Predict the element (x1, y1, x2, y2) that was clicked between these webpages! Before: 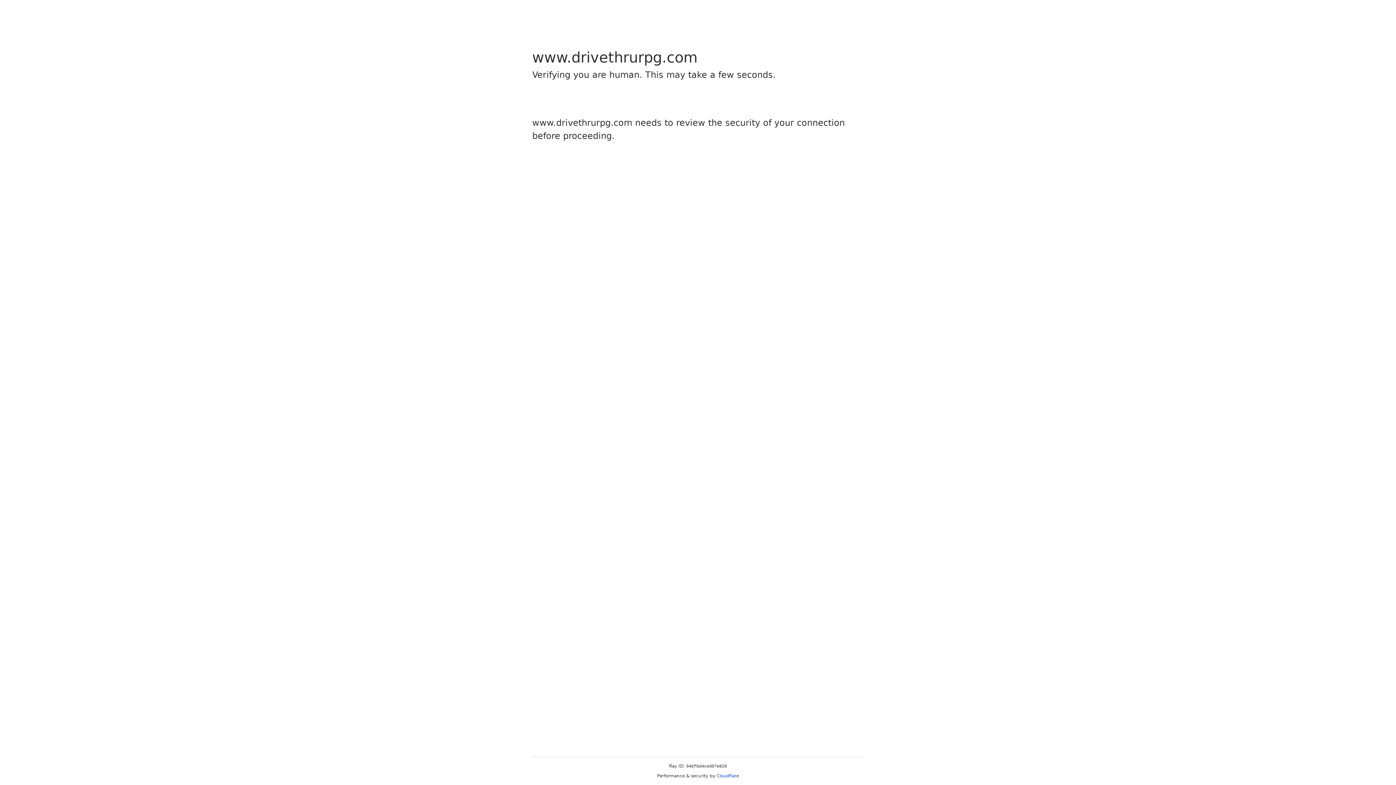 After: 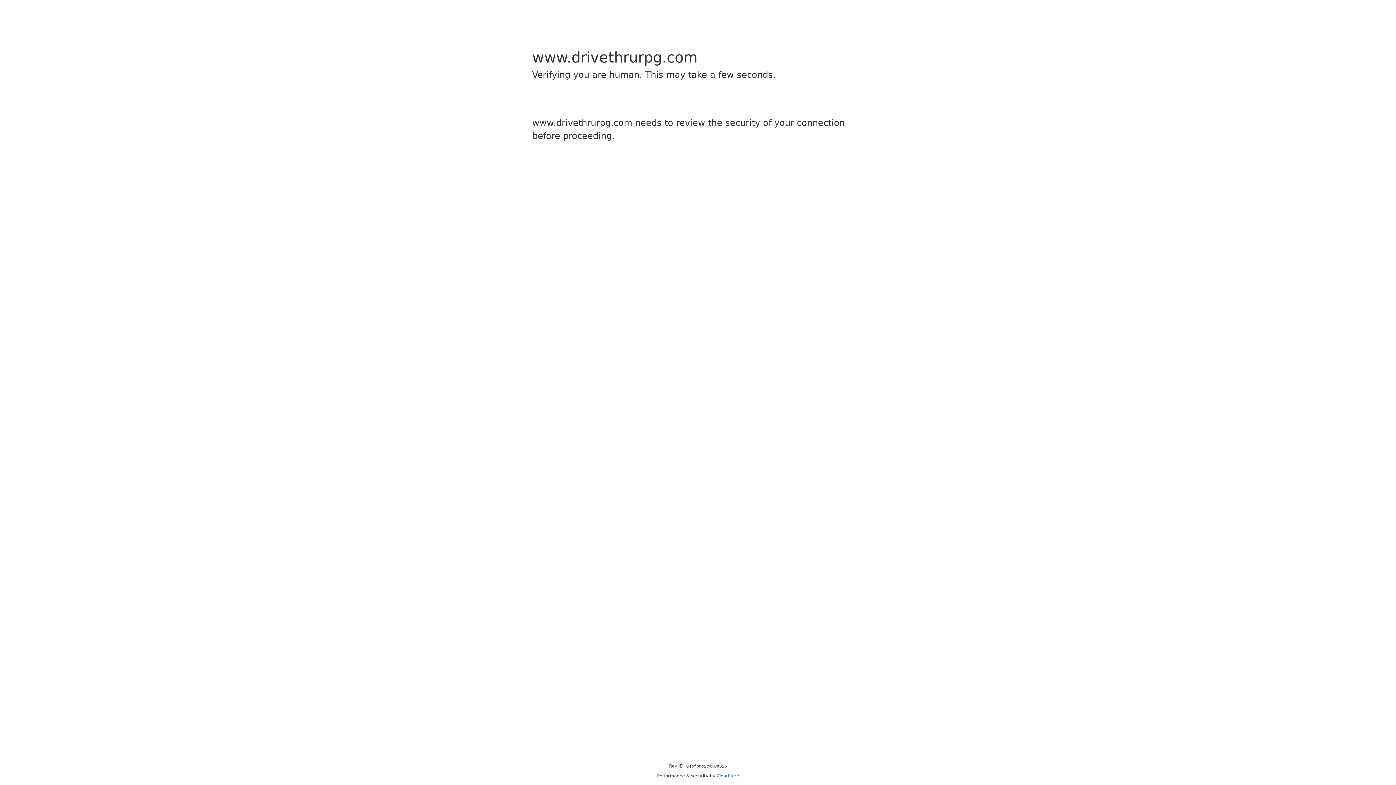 Action: label: Cloudflare bbox: (716, 773, 739, 778)